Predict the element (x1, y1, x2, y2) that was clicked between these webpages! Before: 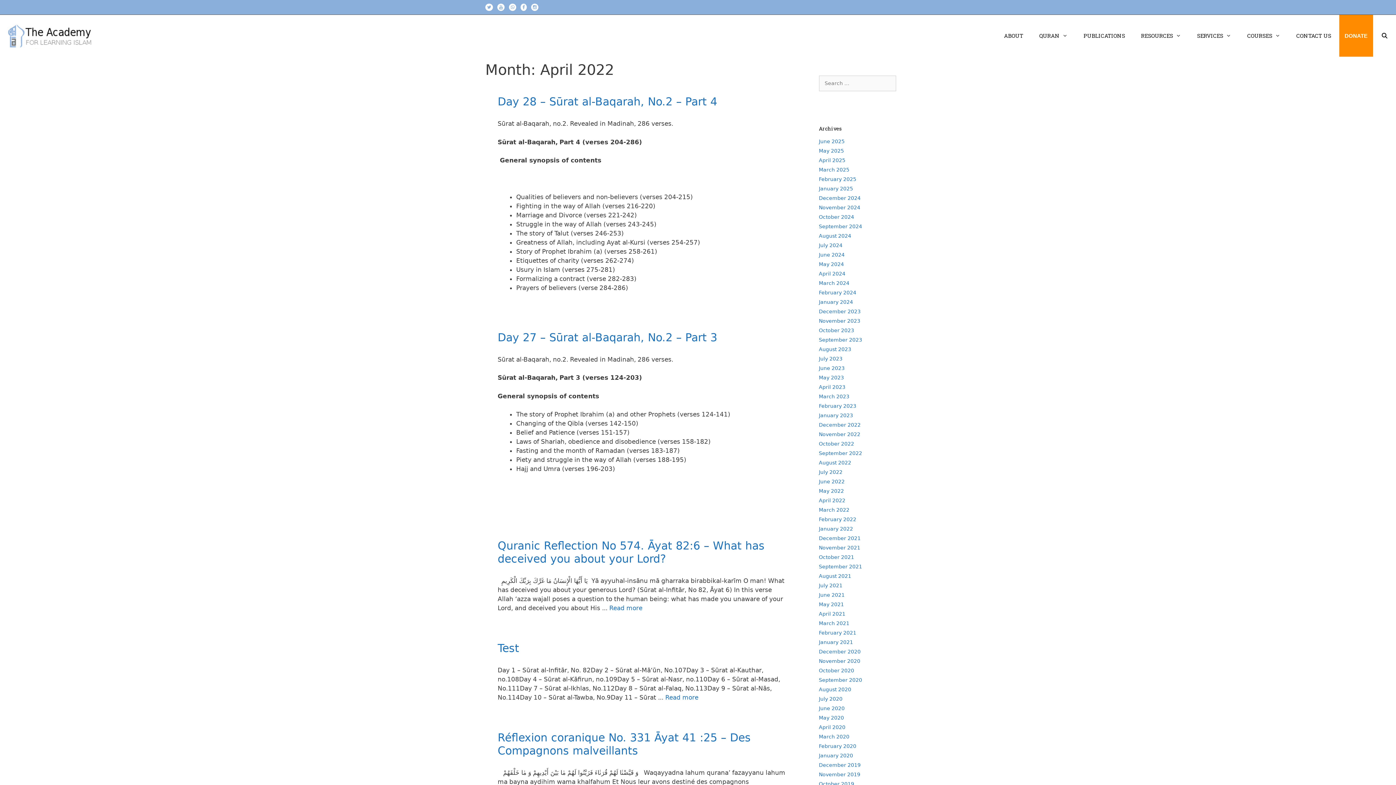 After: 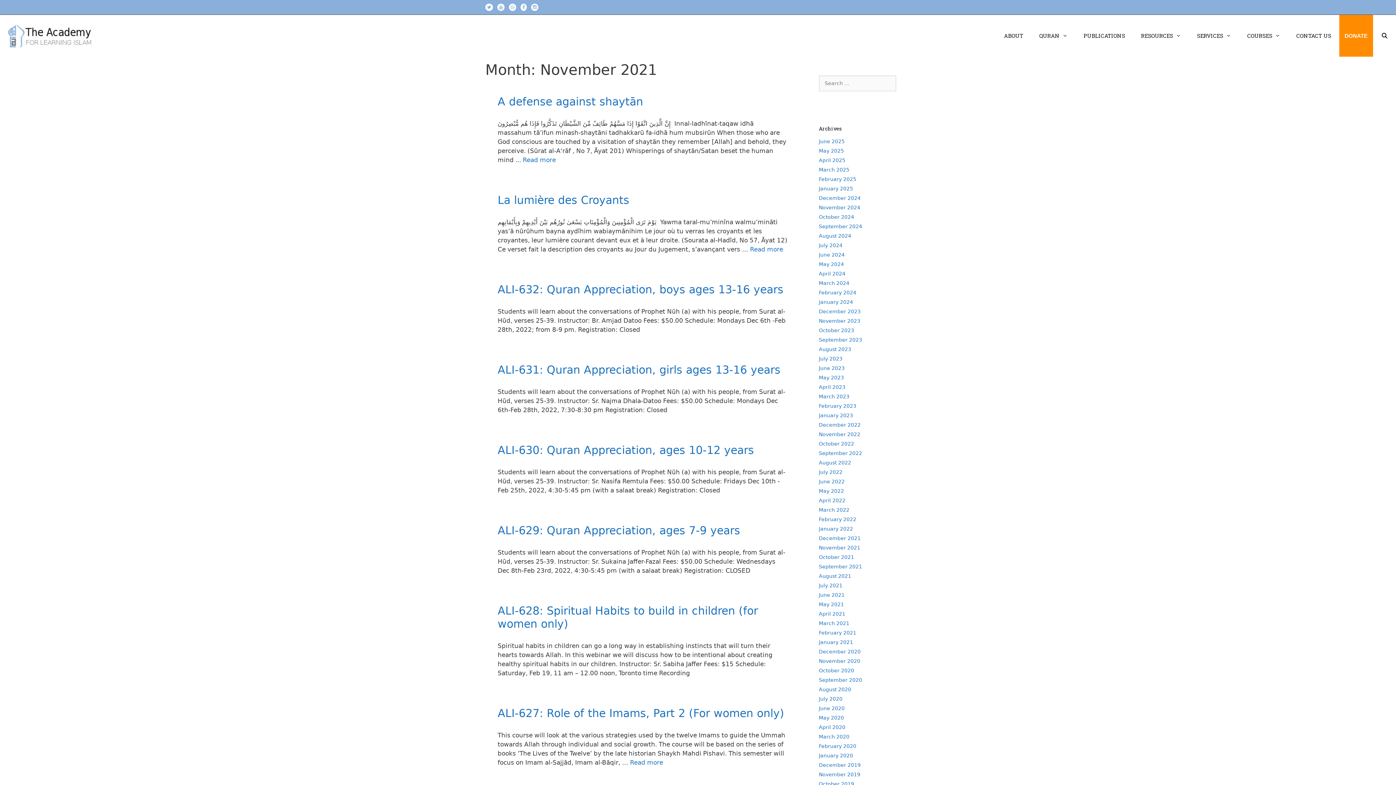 Action: label: November 2021 bbox: (819, 545, 860, 550)